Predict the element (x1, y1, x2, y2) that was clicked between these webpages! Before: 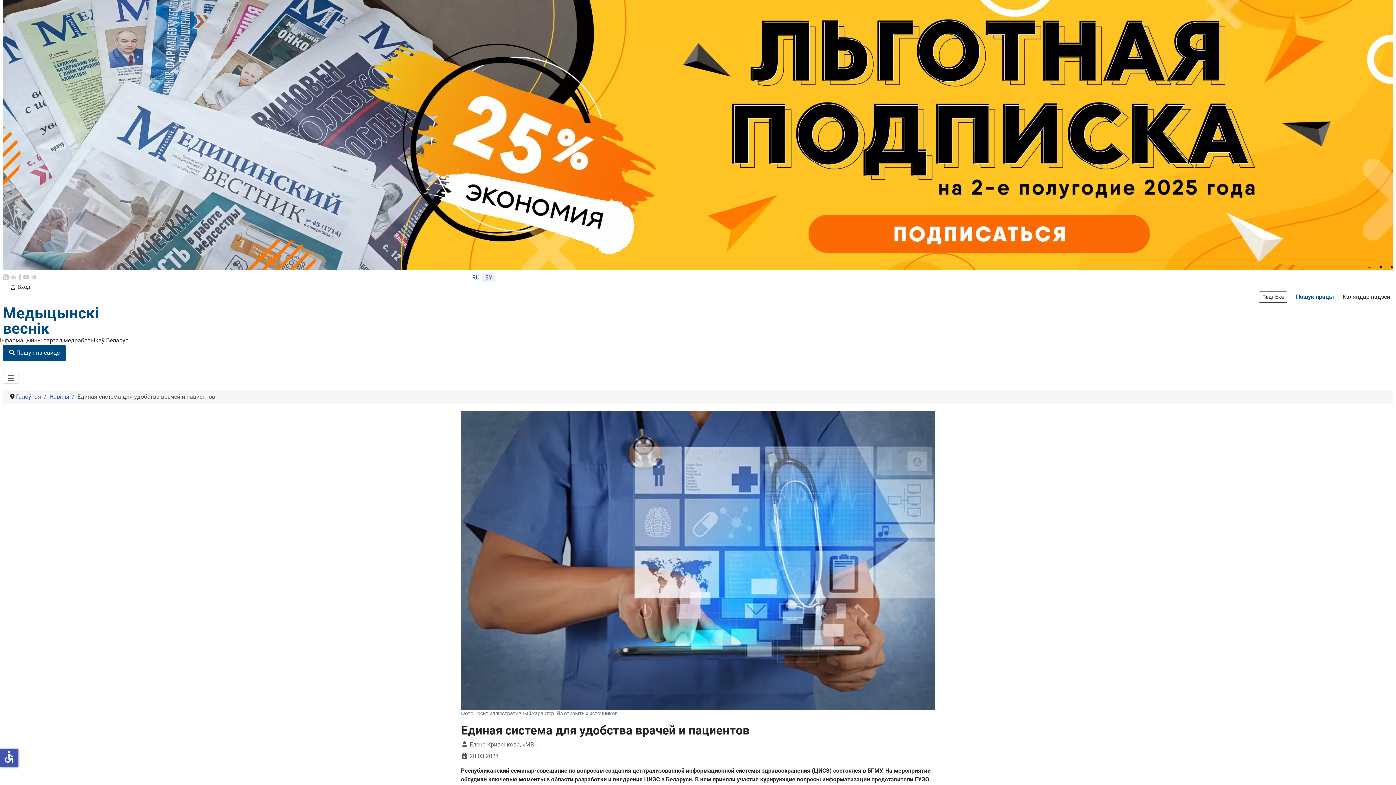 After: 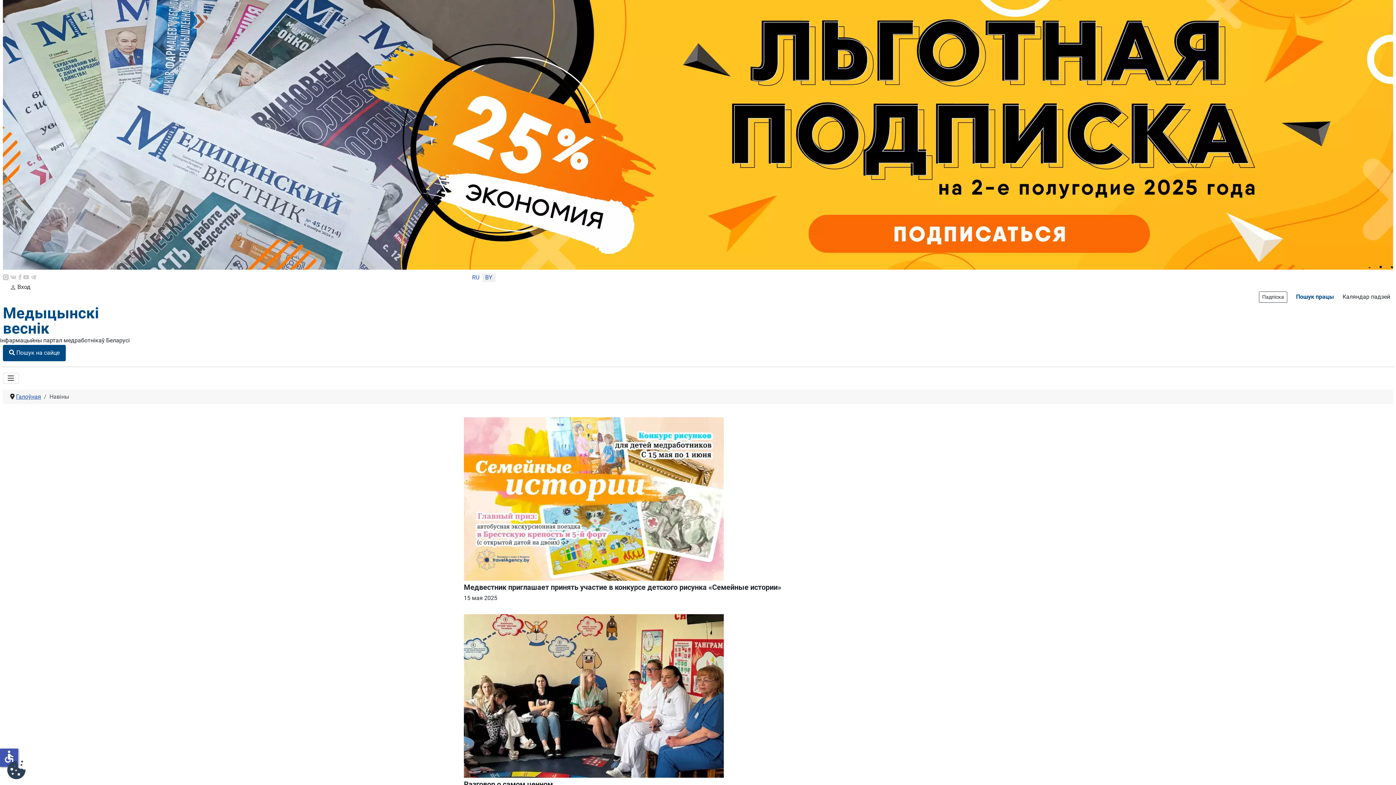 Action: bbox: (49, 393, 69, 400) label: Навіны